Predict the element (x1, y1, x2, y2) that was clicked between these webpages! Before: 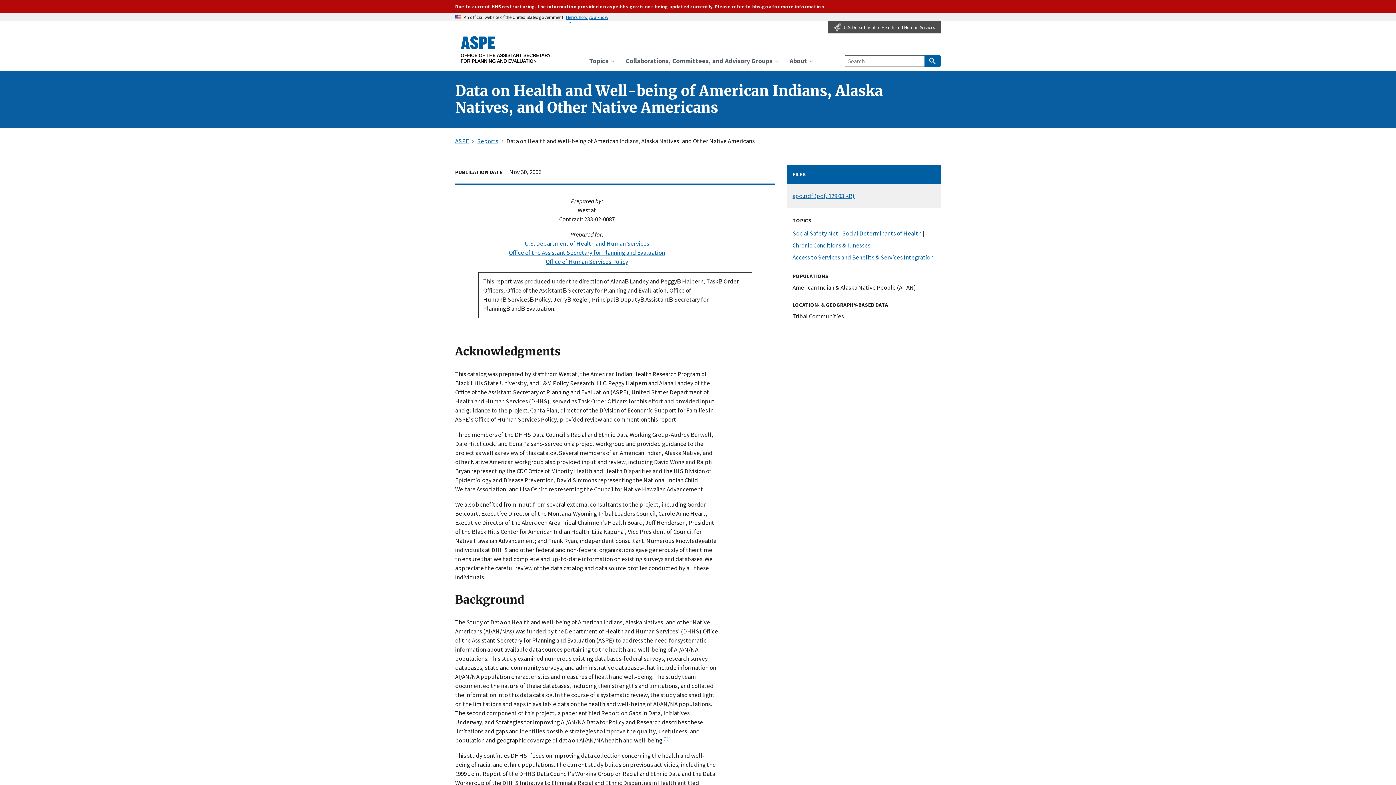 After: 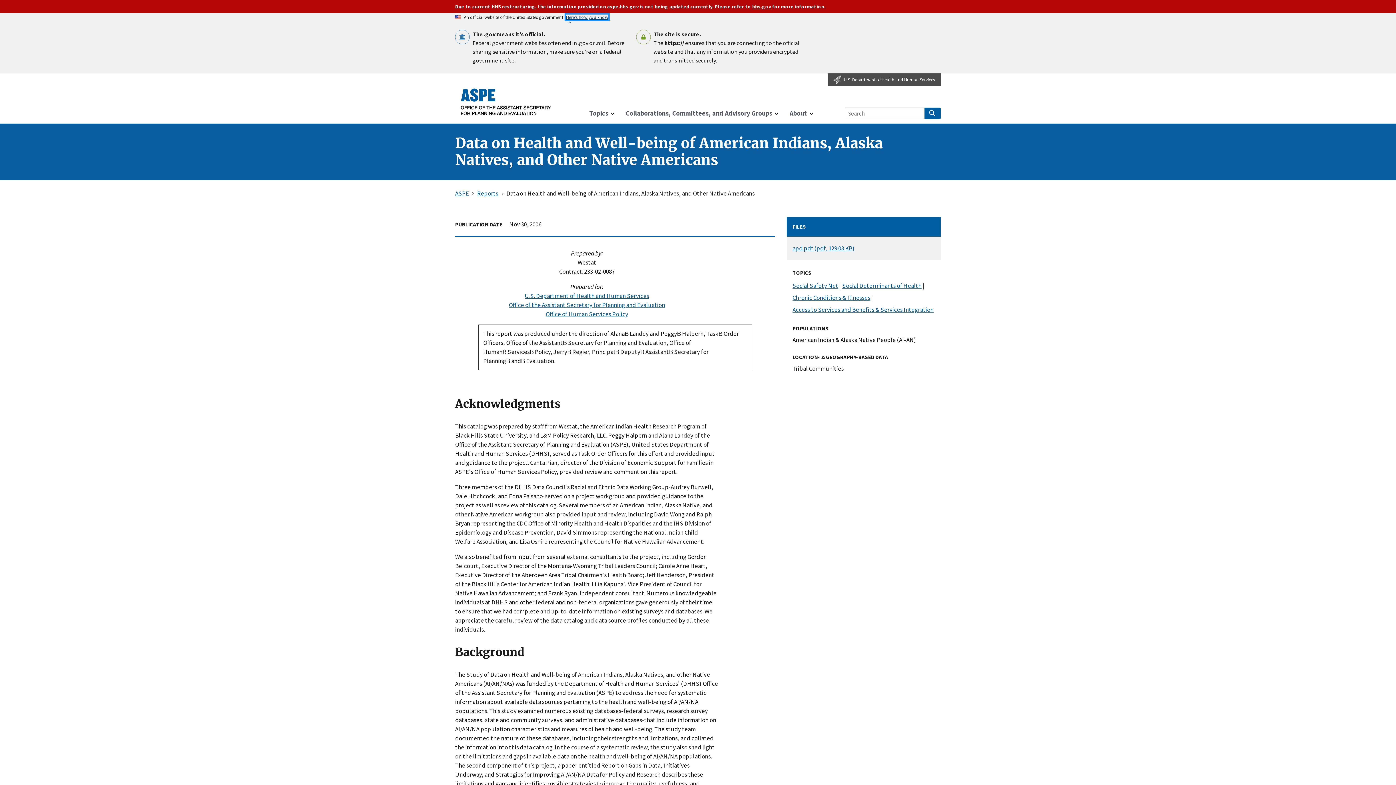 Action: label: Here's how you know bbox: (566, 14, 608, 19)